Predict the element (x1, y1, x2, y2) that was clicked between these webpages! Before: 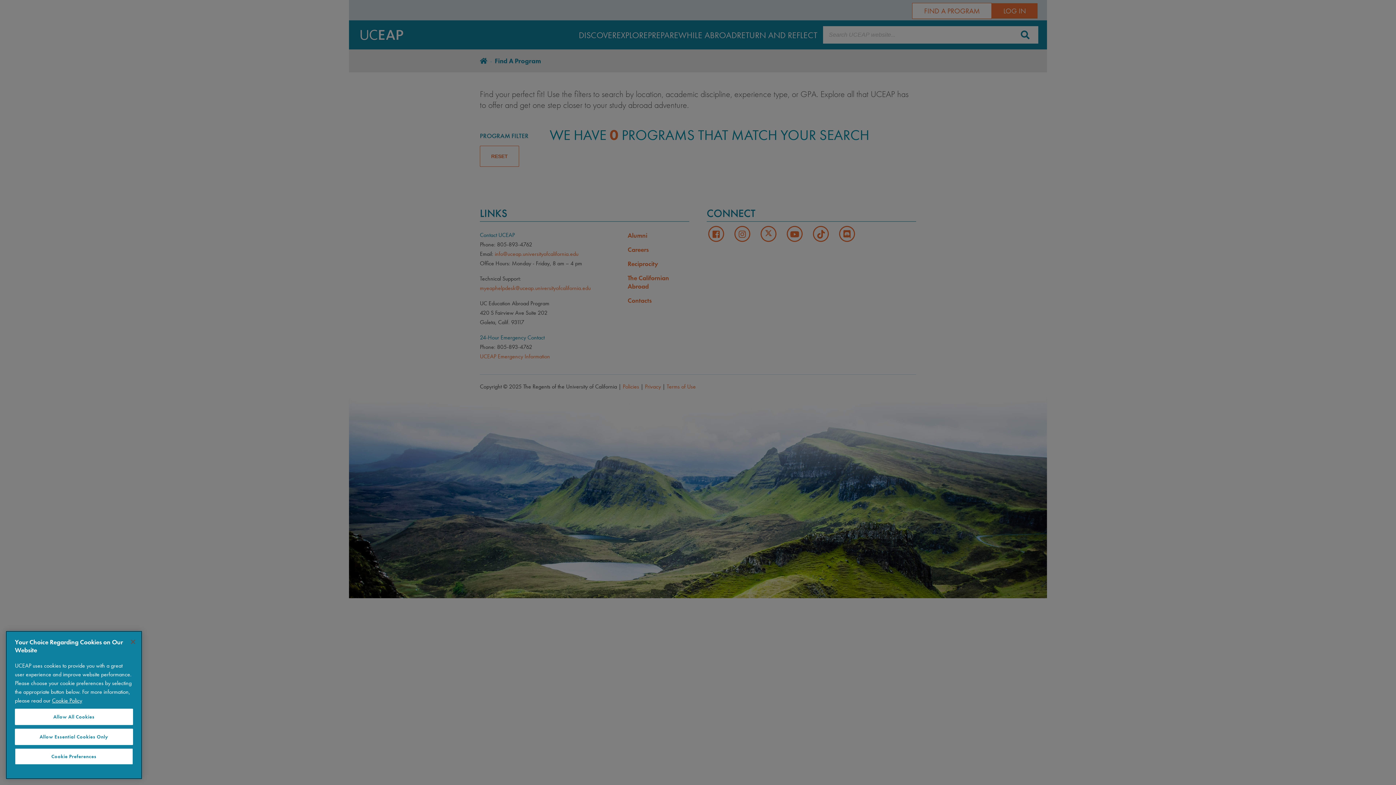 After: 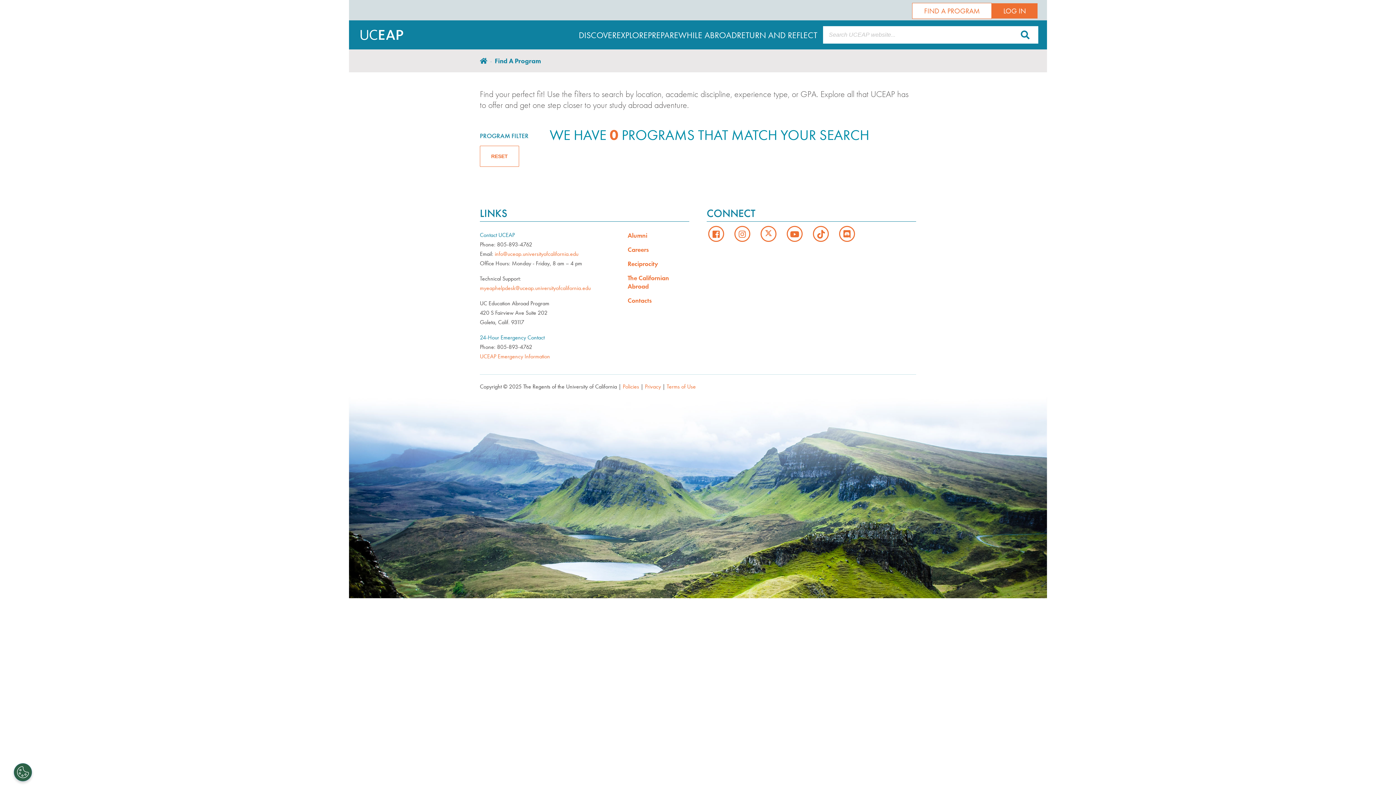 Action: bbox: (125, 634, 141, 650) label: Close